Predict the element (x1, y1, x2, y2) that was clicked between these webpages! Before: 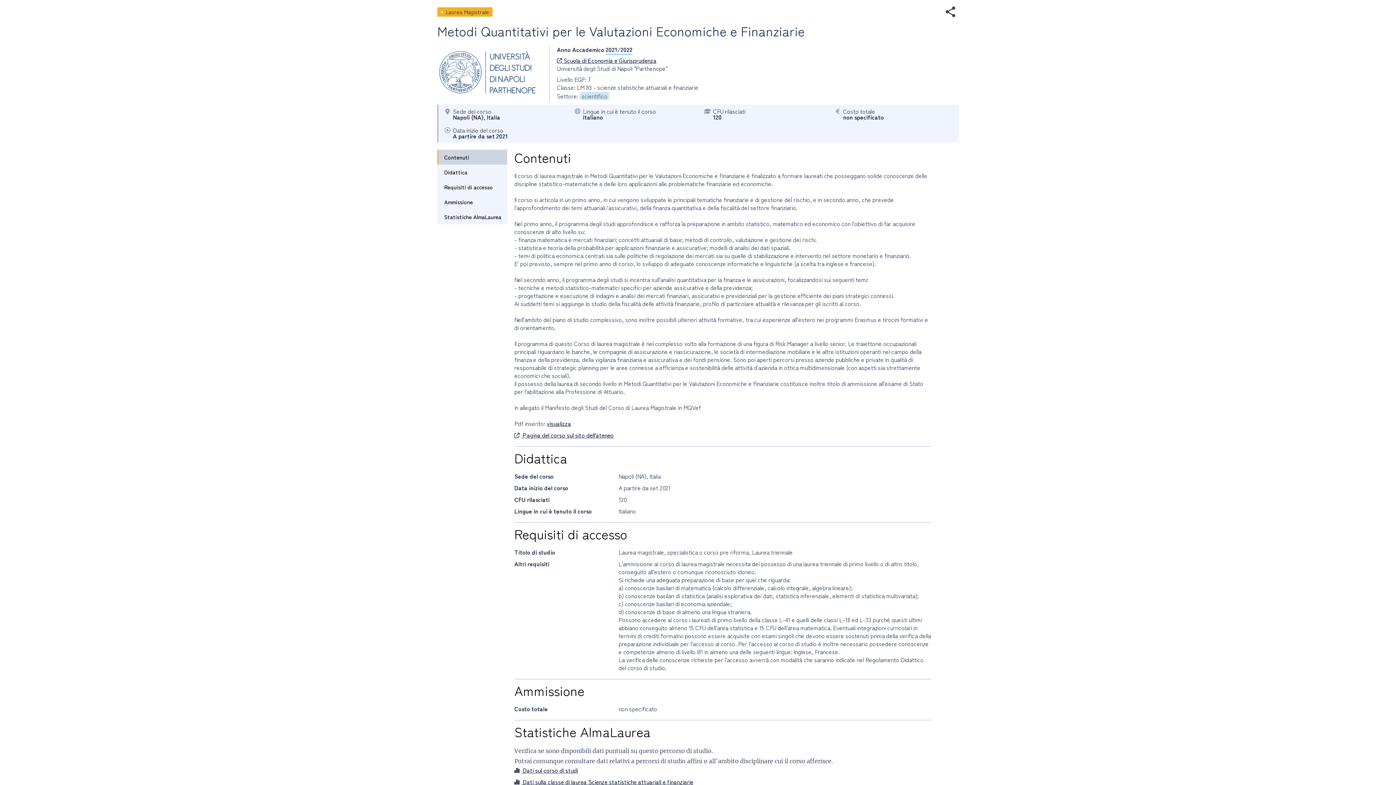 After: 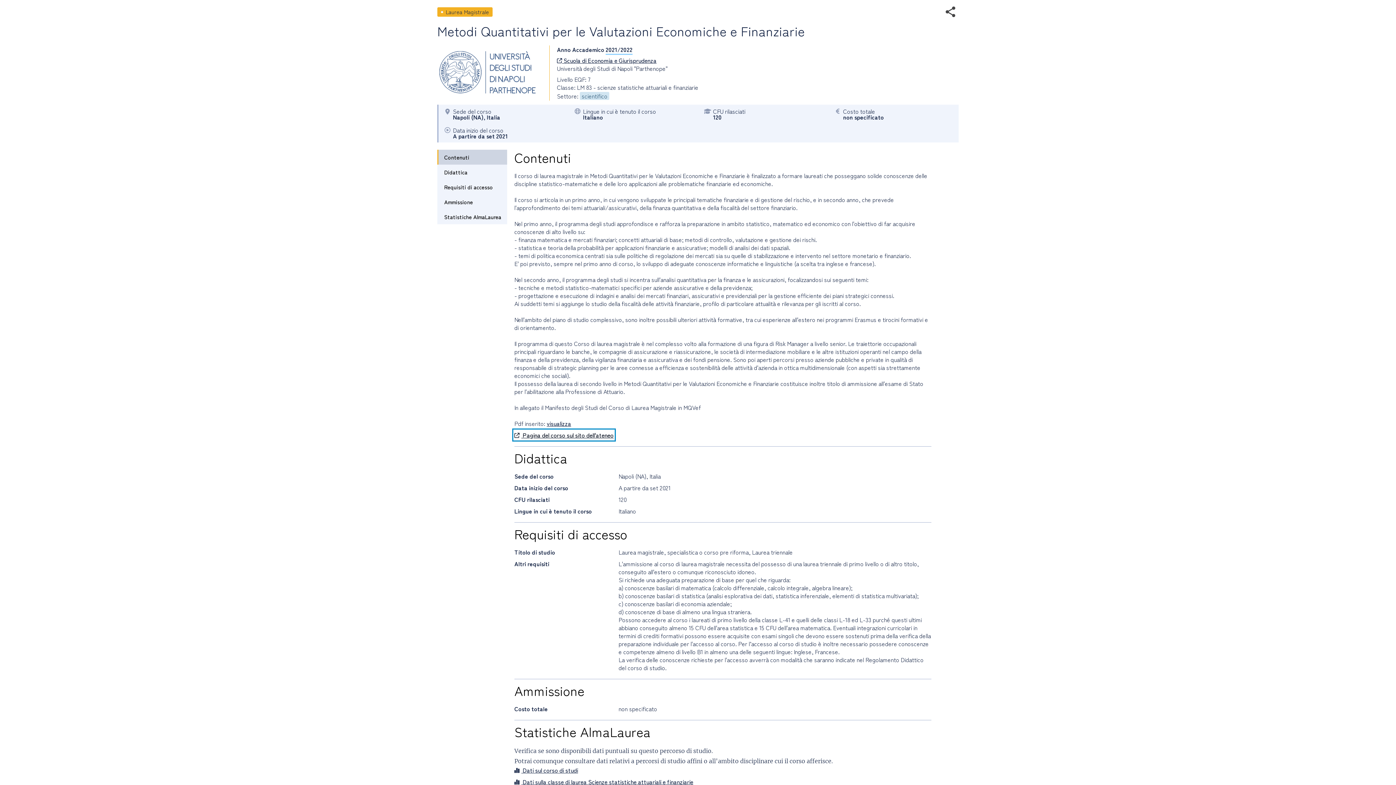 Action: label:  Pagina del corso sul sito dell'ateneo bbox: (514, 430, 613, 439)